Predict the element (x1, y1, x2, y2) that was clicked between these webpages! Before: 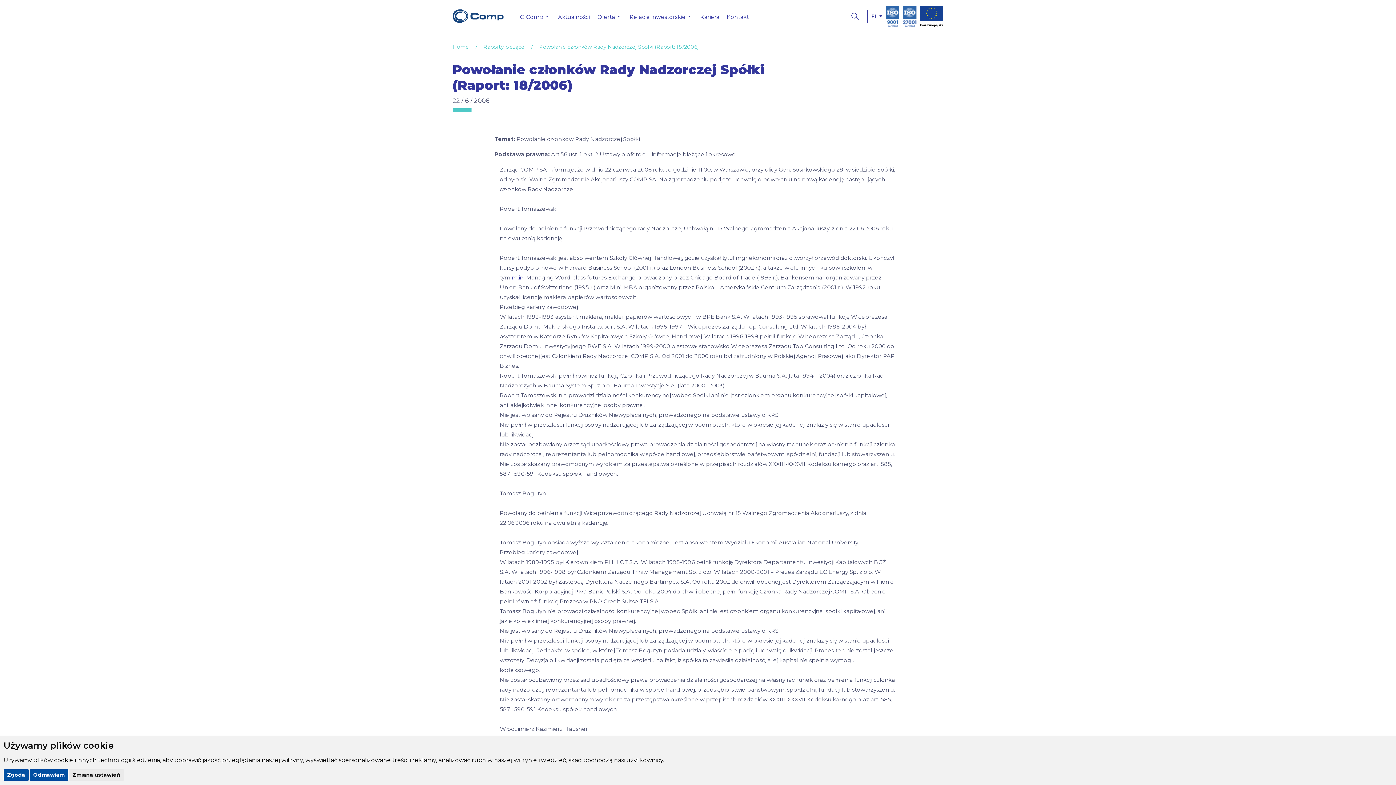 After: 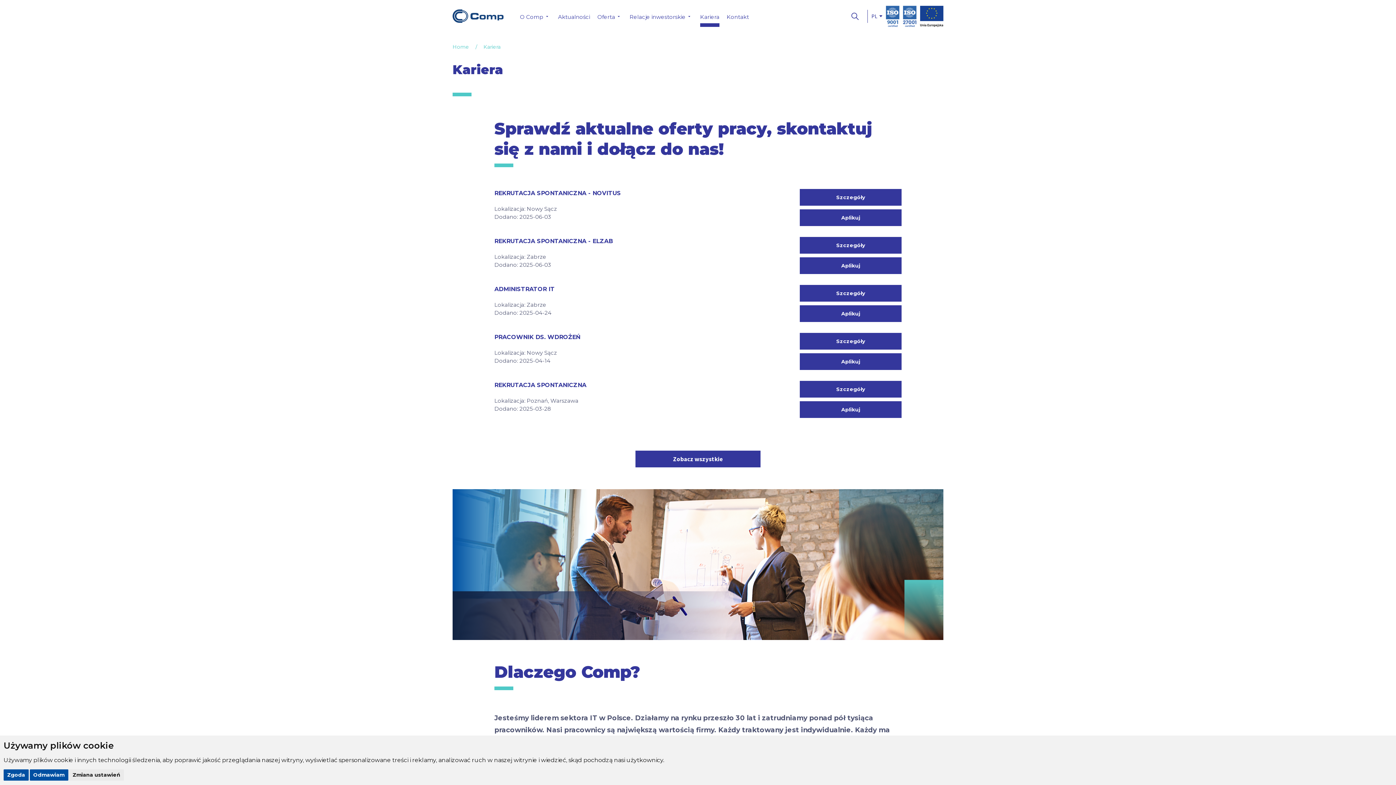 Action: bbox: (700, 12, 719, 26) label: Kariera